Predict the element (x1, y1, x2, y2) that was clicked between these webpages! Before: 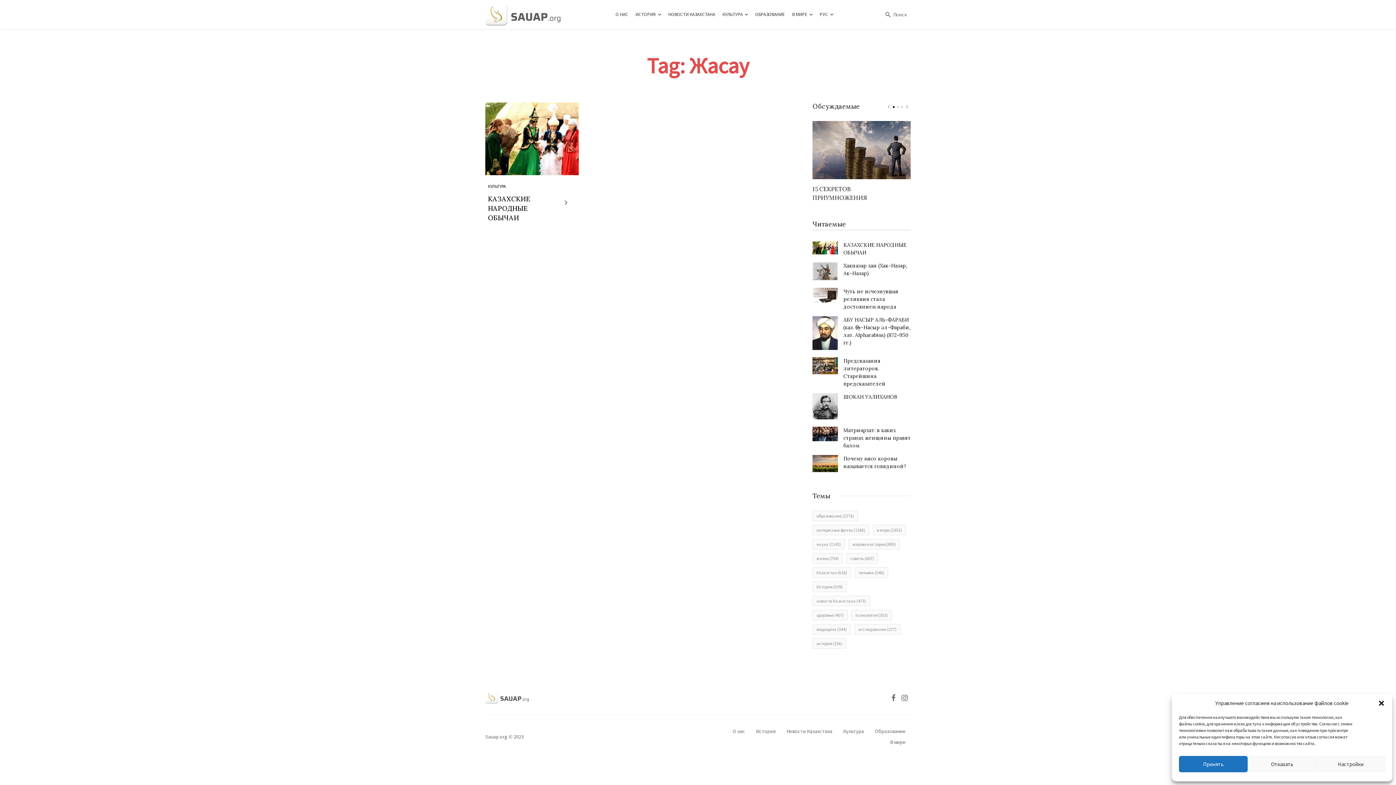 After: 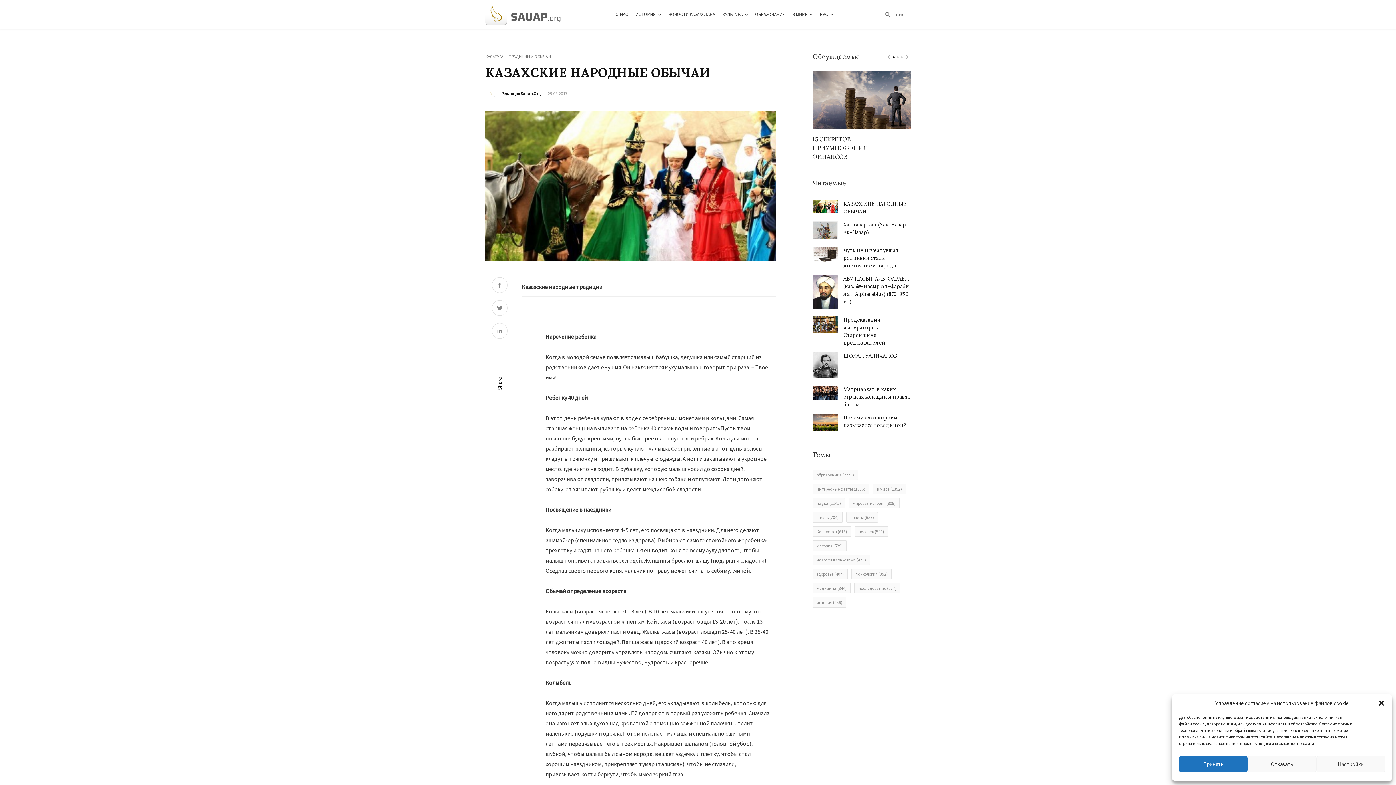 Action: bbox: (812, 241, 838, 254)